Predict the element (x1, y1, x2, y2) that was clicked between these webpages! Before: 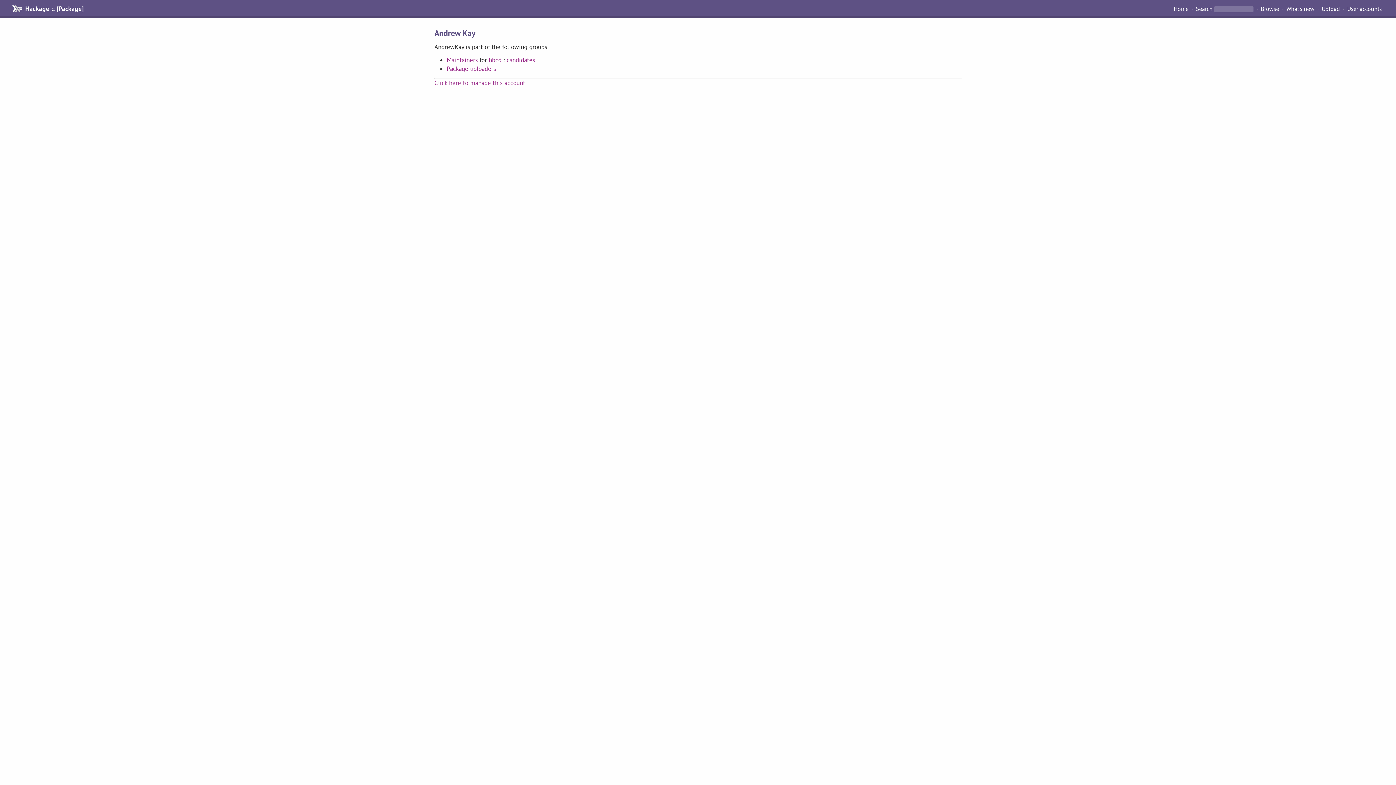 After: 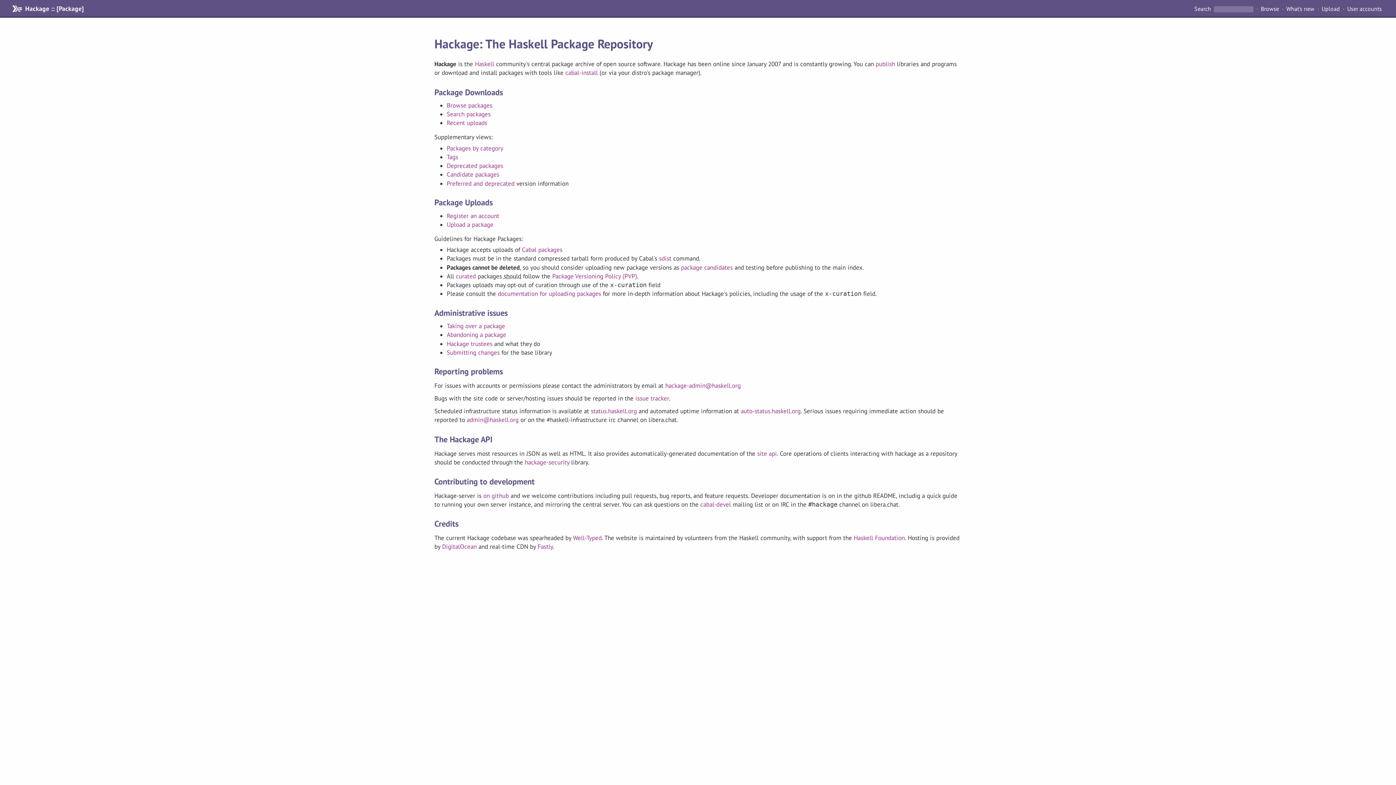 Action: bbox: (11, 5, 83, 12) label: Hackage :: [Package]